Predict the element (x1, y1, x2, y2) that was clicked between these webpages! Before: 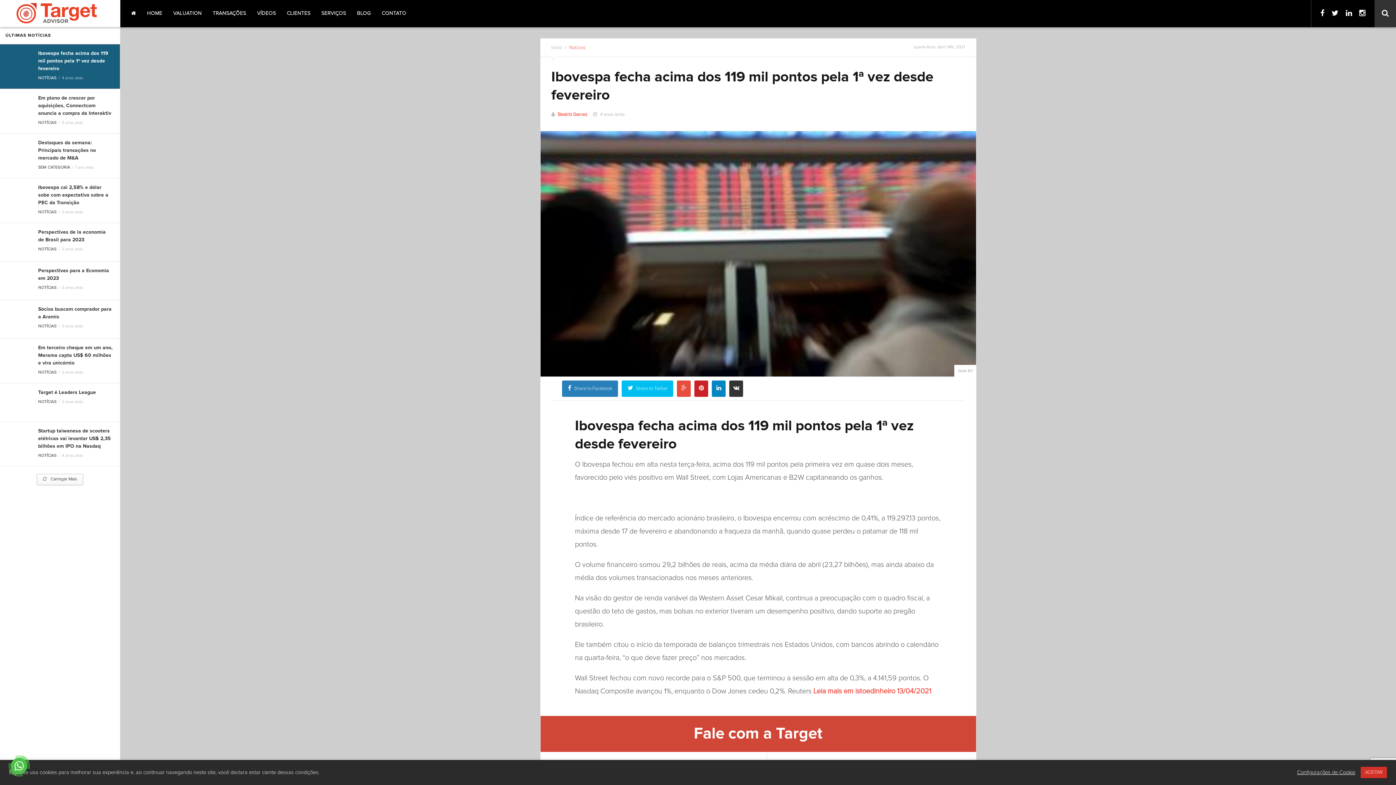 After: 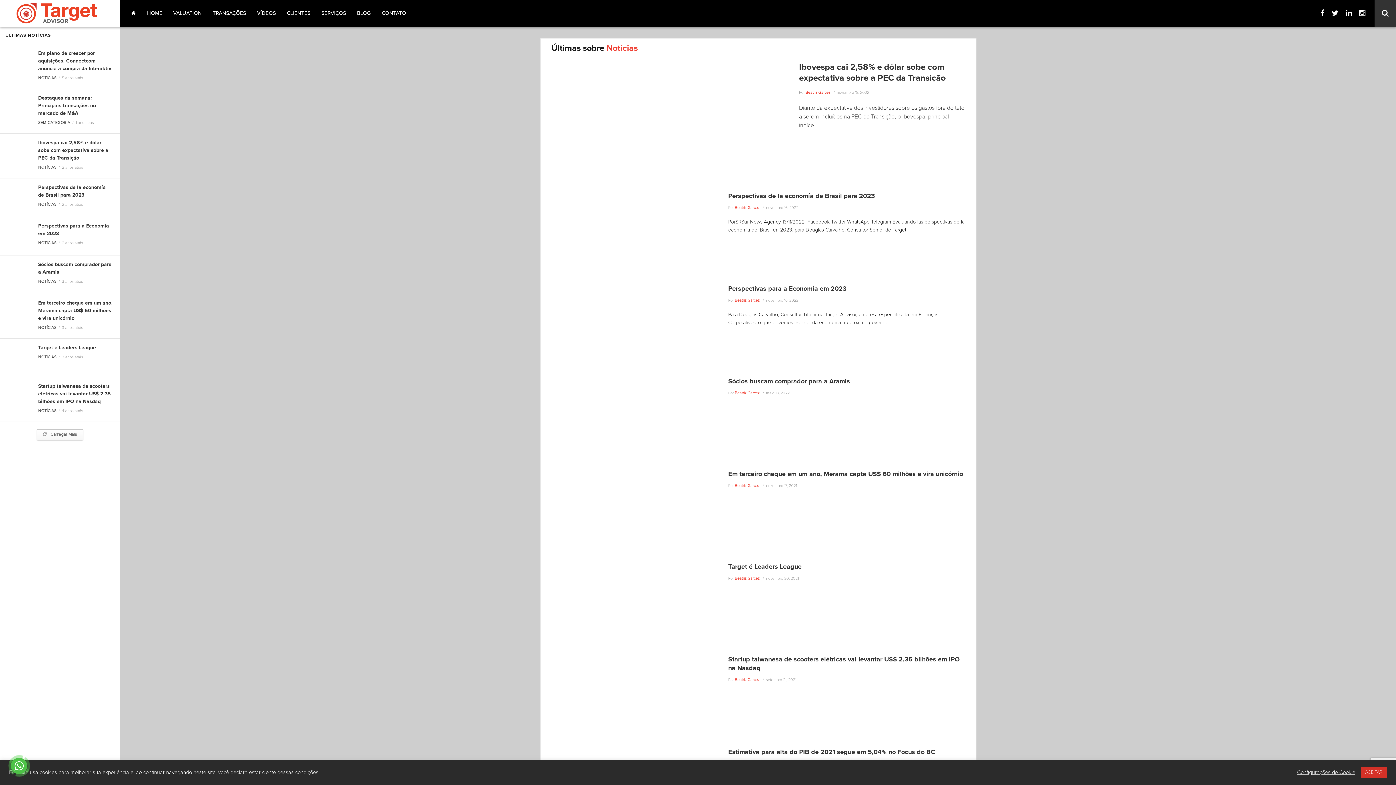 Action: label: NOTÍCIAS bbox: (38, 324, 56, 328)